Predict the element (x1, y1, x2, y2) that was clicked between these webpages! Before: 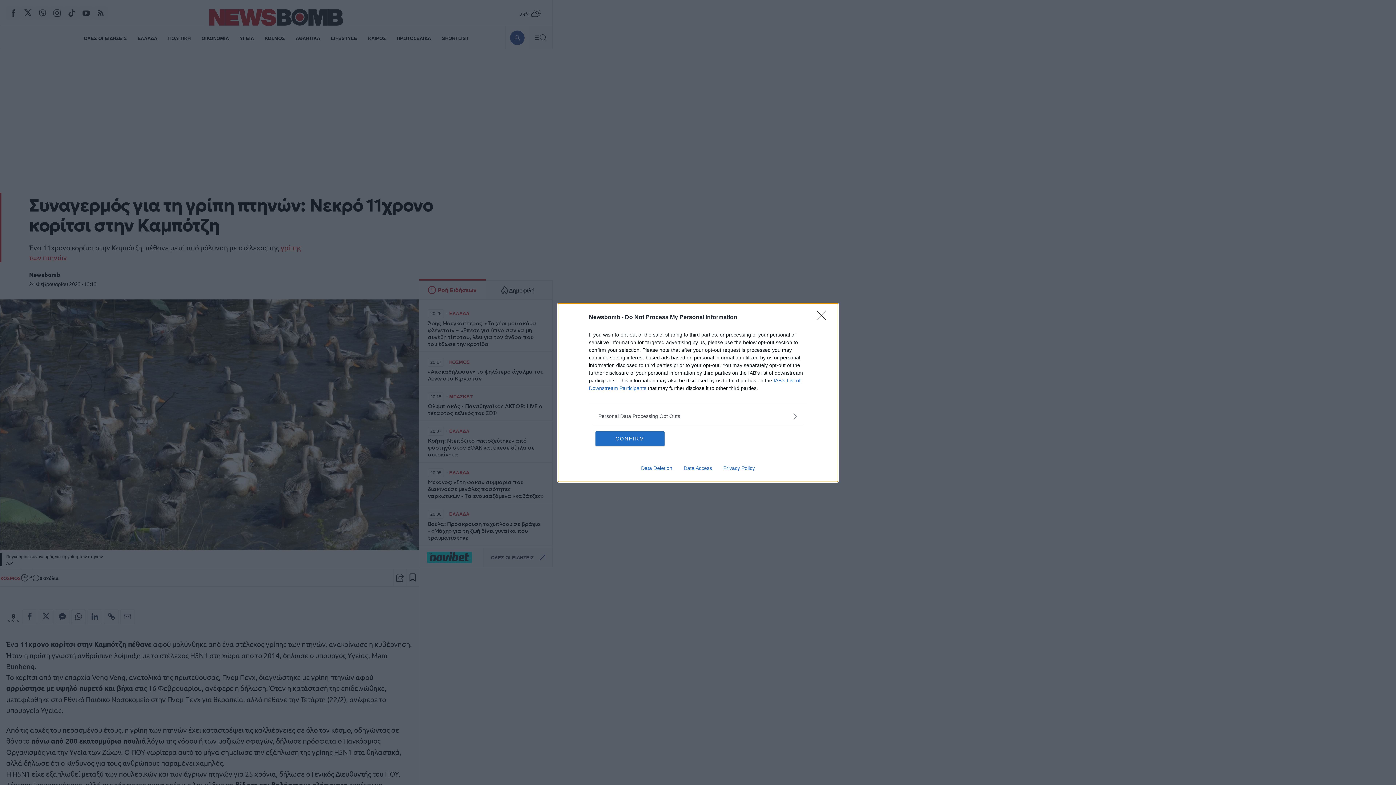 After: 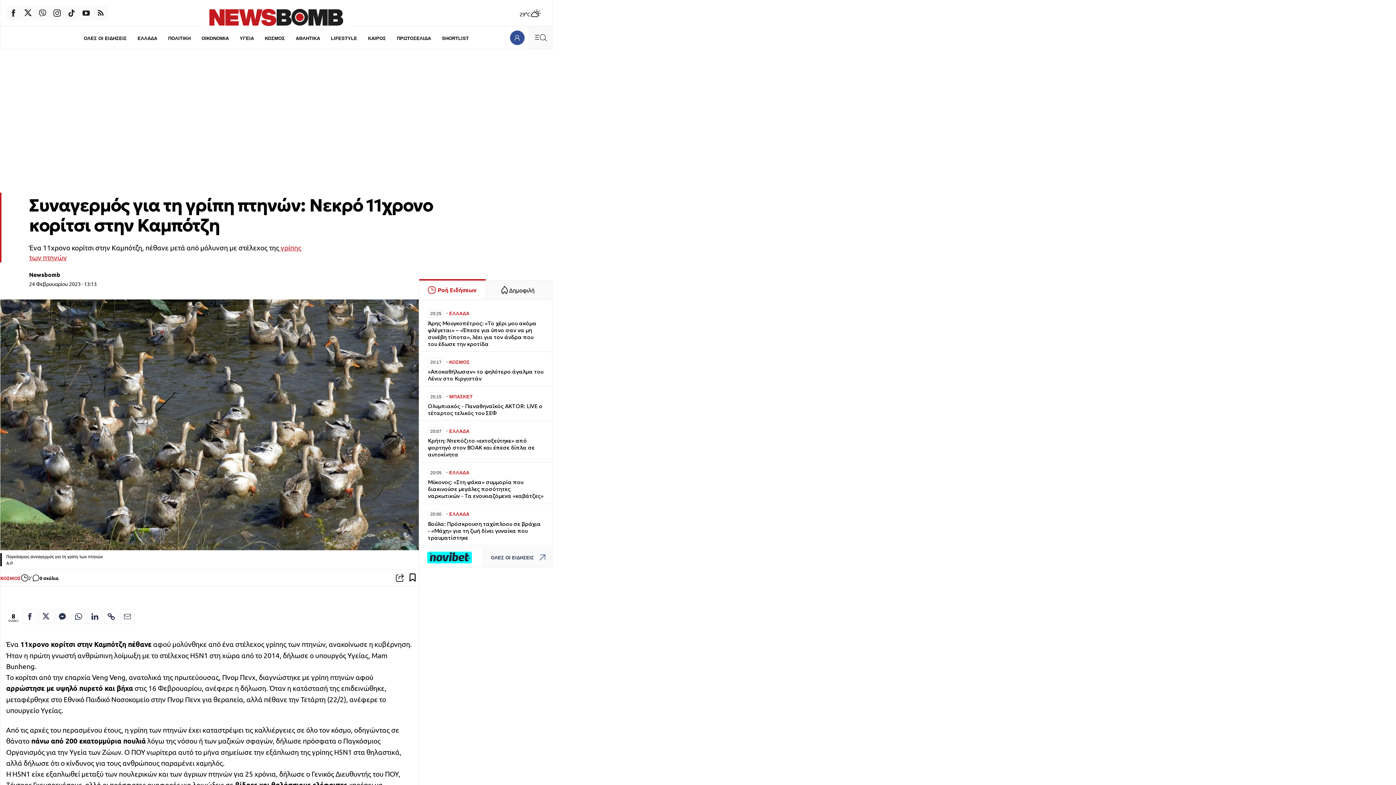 Action: bbox: (595, 431, 664, 446) label: CONFIRM